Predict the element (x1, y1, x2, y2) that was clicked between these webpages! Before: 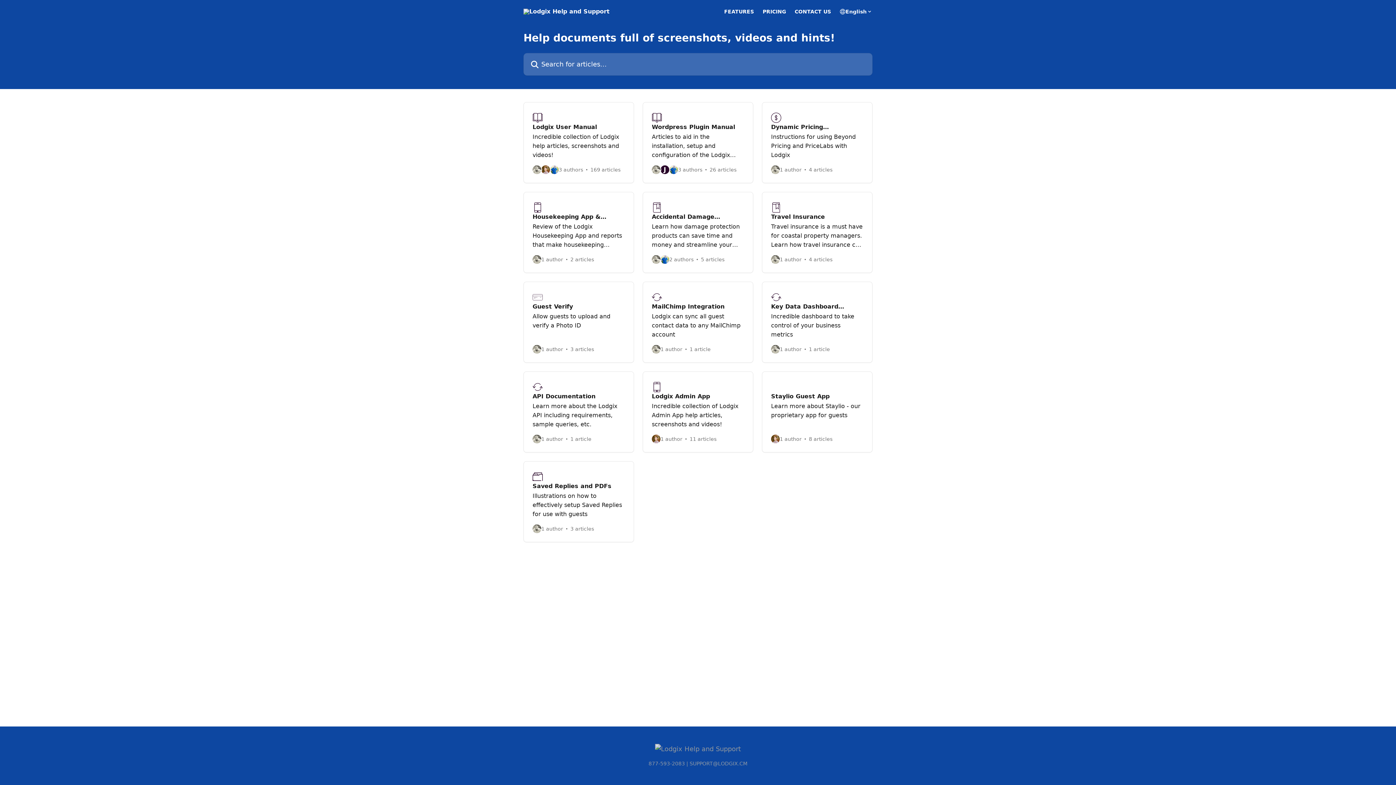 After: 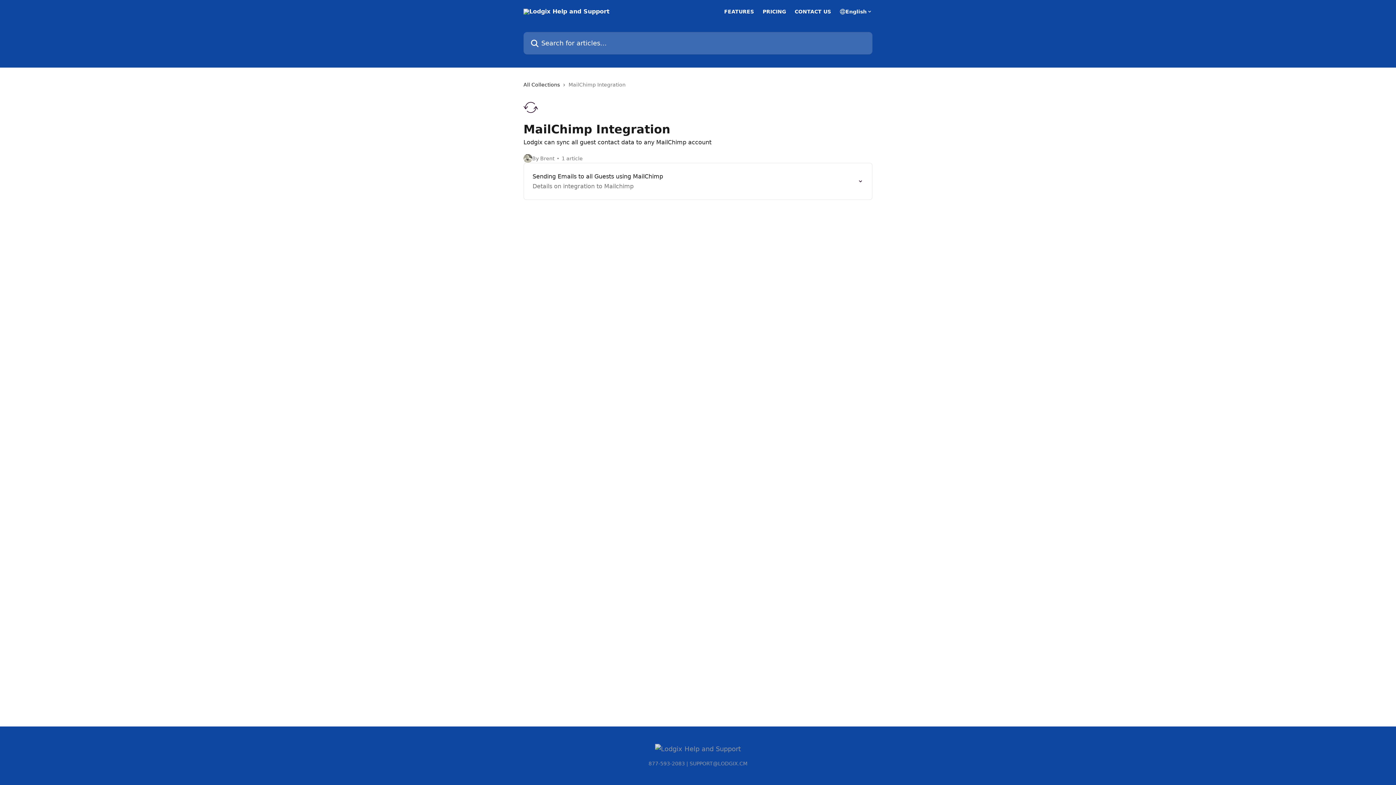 Action: label: MailChimp Integration

Lodgix can sync all guest contact data to any MailChimp account

1 author
1 article bbox: (642, 281, 753, 362)